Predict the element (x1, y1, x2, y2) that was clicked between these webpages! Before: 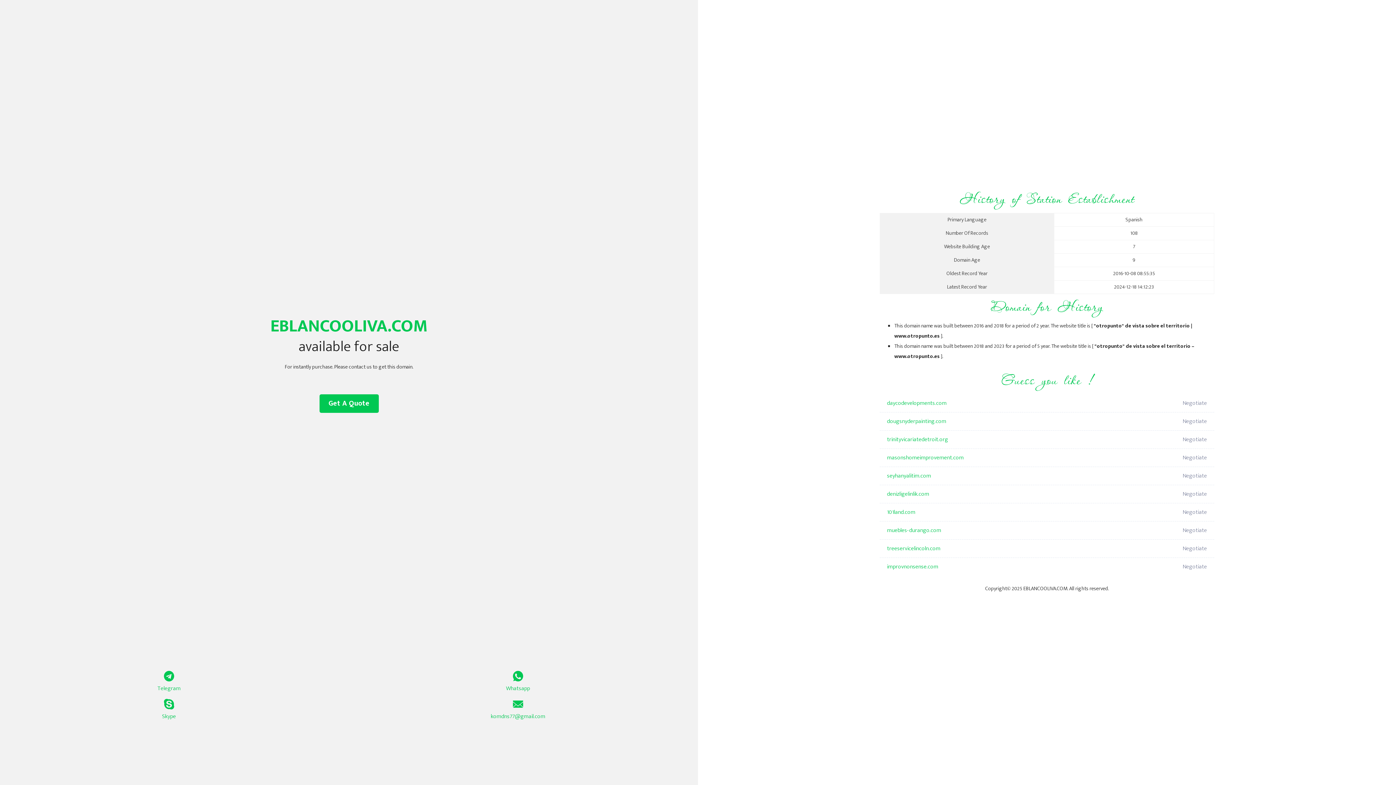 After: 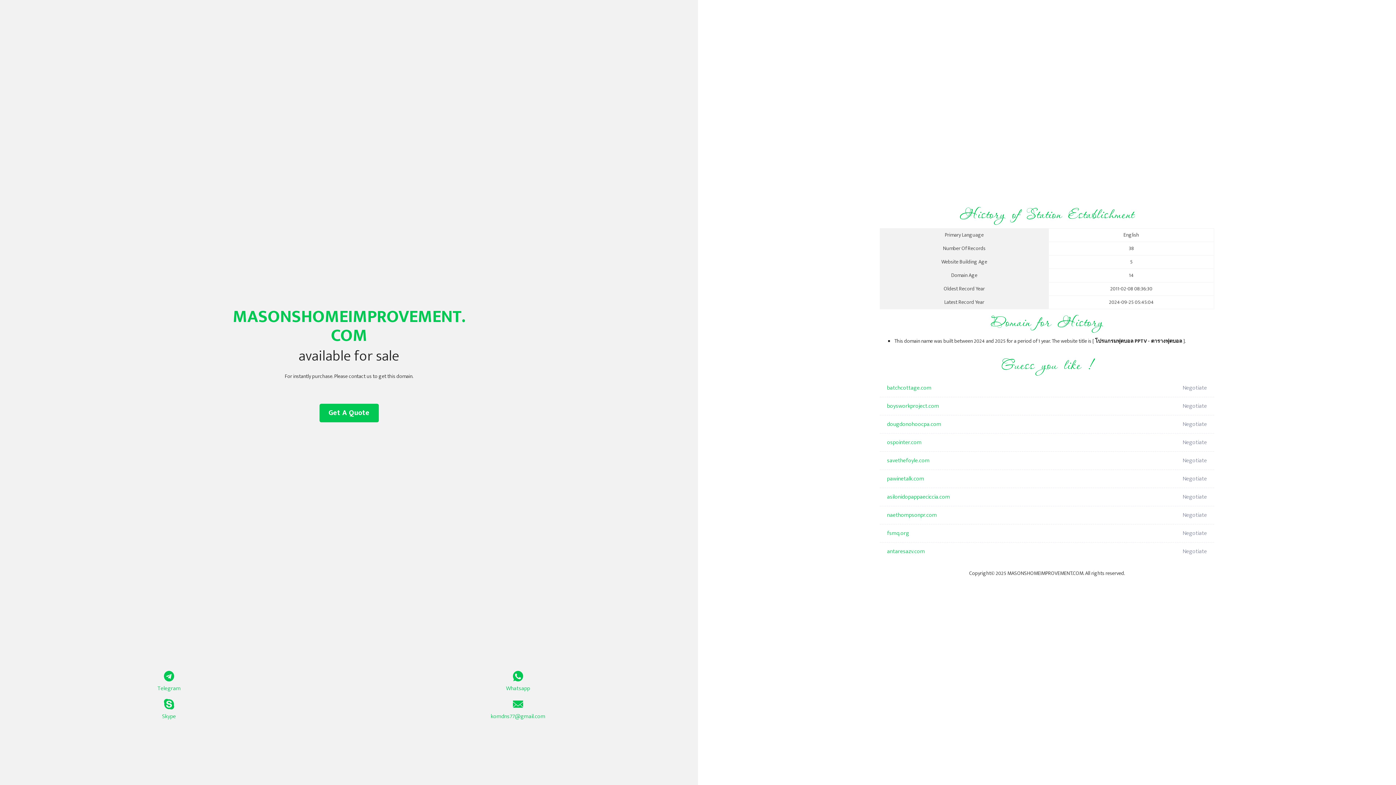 Action: bbox: (887, 449, 1098, 467) label: masonshomeimprovement.com